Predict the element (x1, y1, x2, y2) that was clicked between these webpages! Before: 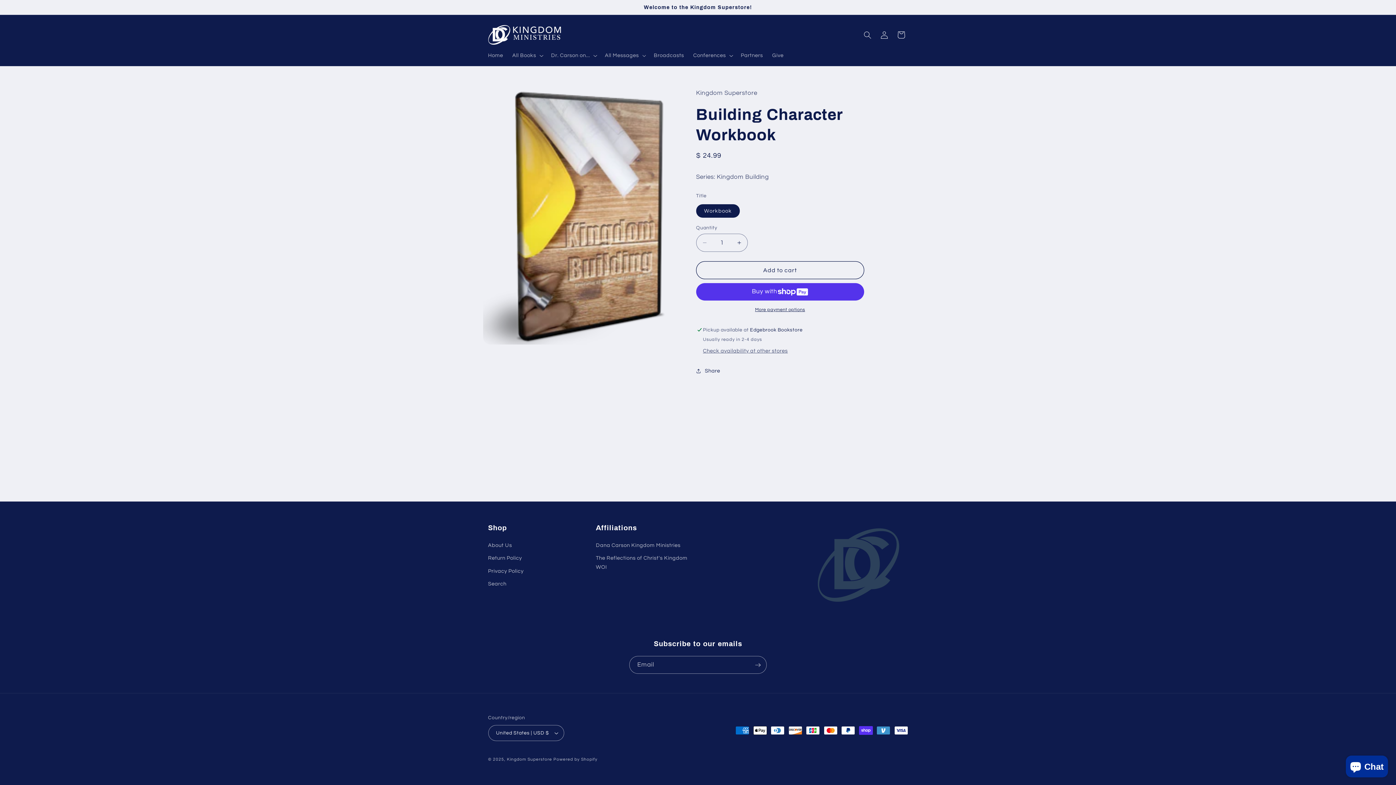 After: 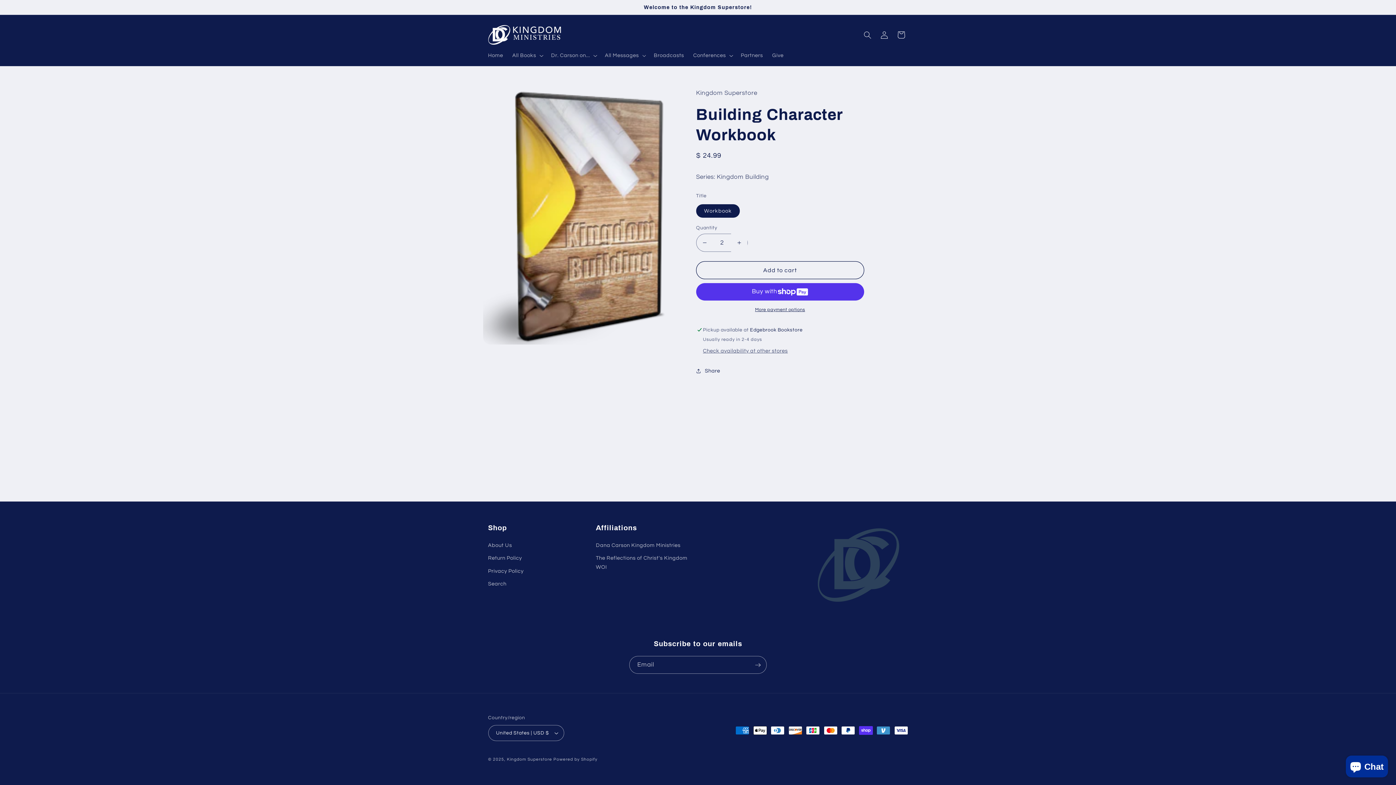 Action: label: Increase quantity for Building Character Workbook bbox: (731, 233, 747, 251)